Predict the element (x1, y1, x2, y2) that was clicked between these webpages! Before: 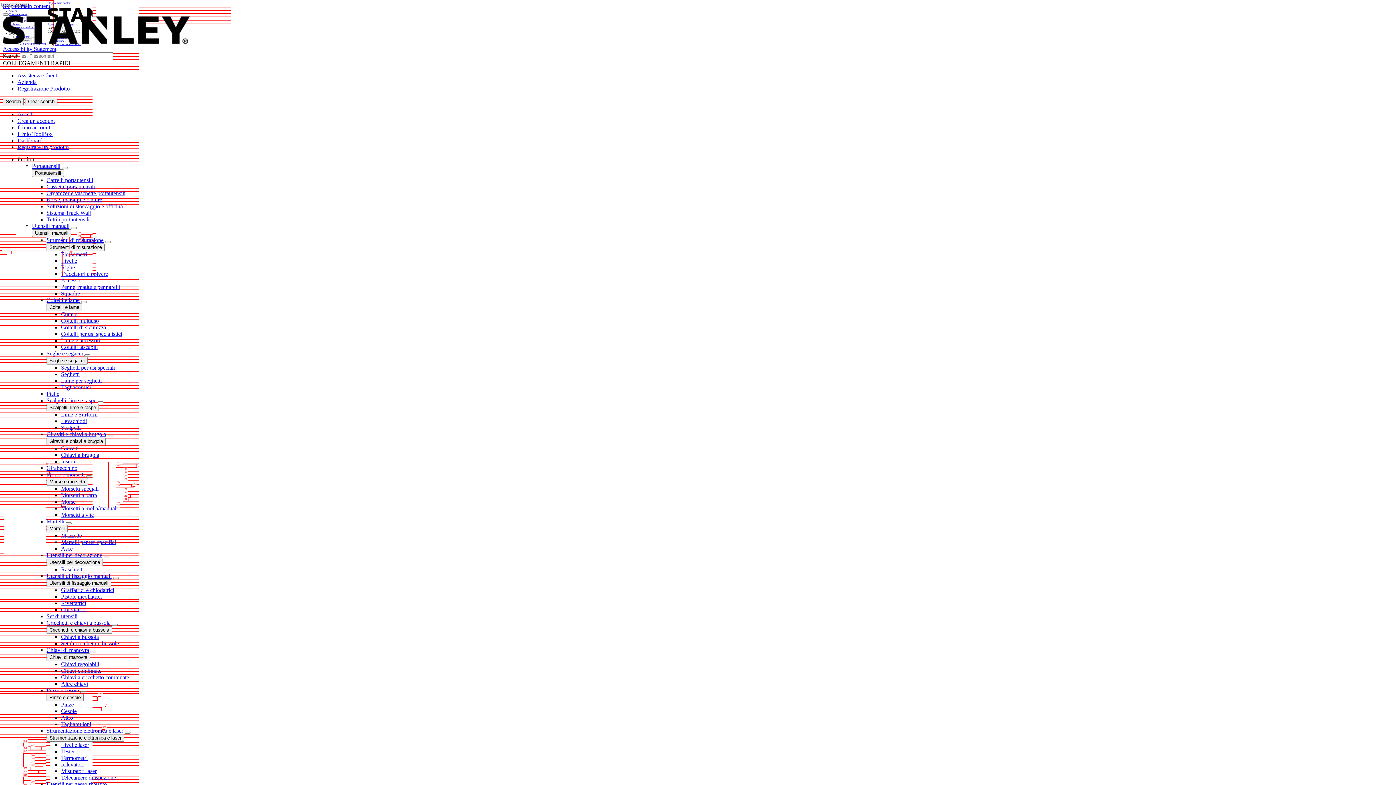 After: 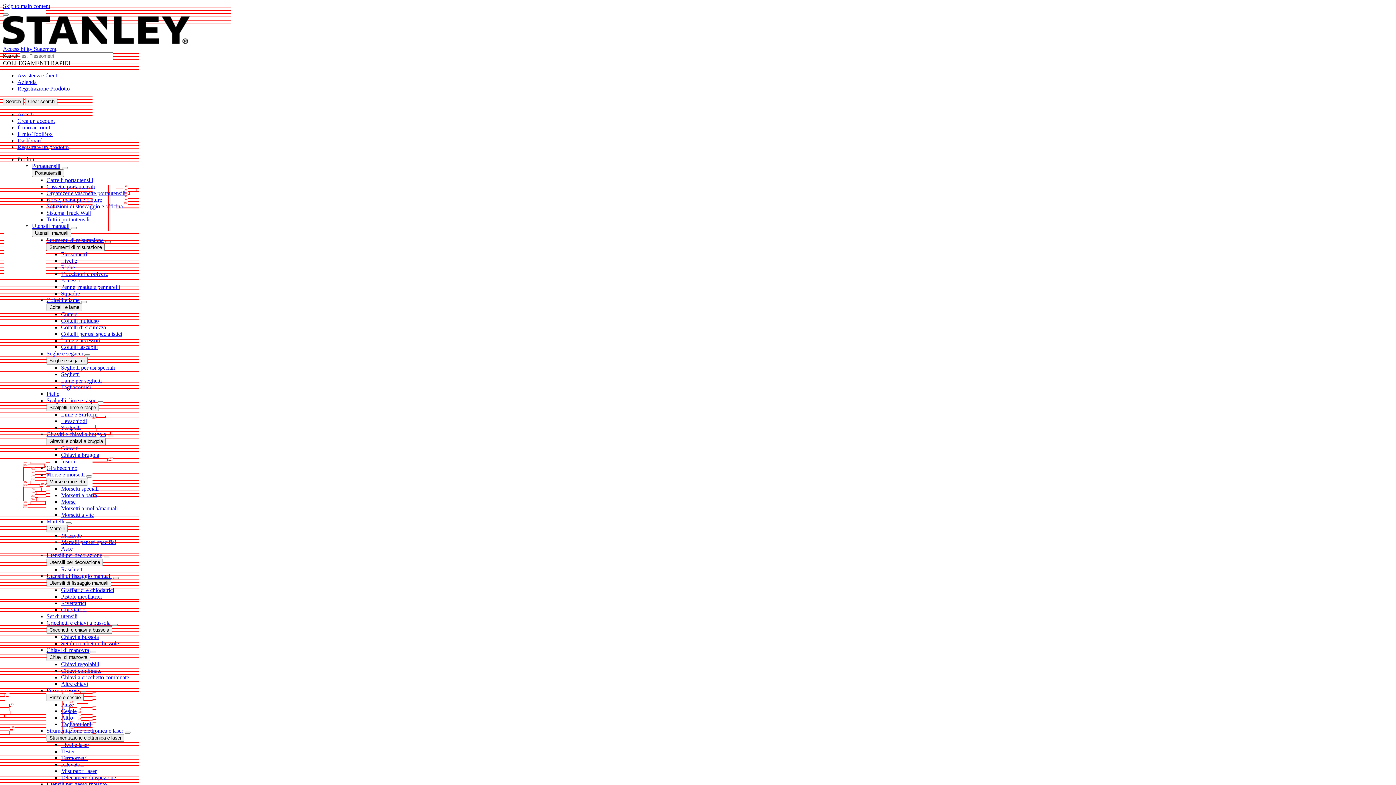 Action: bbox: (105, 241, 110, 243)